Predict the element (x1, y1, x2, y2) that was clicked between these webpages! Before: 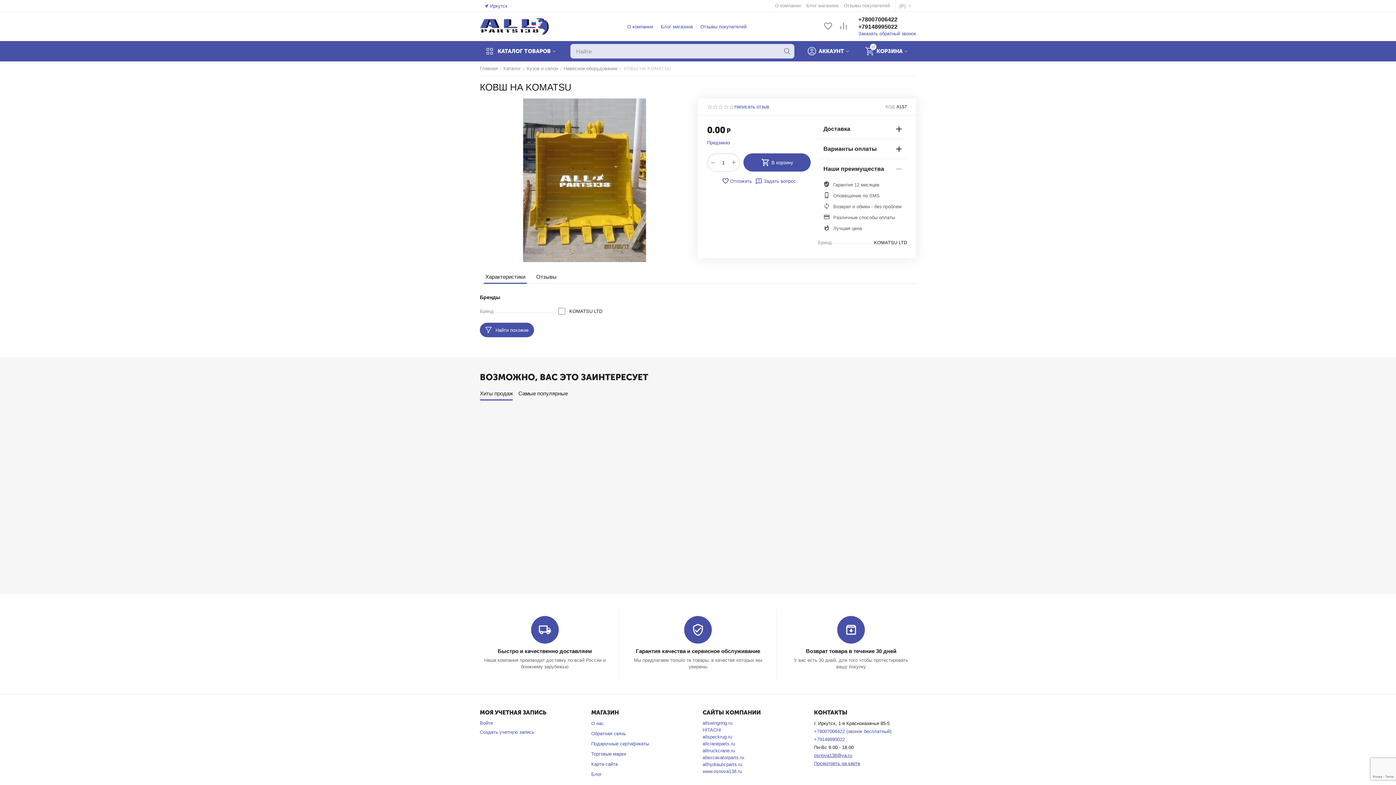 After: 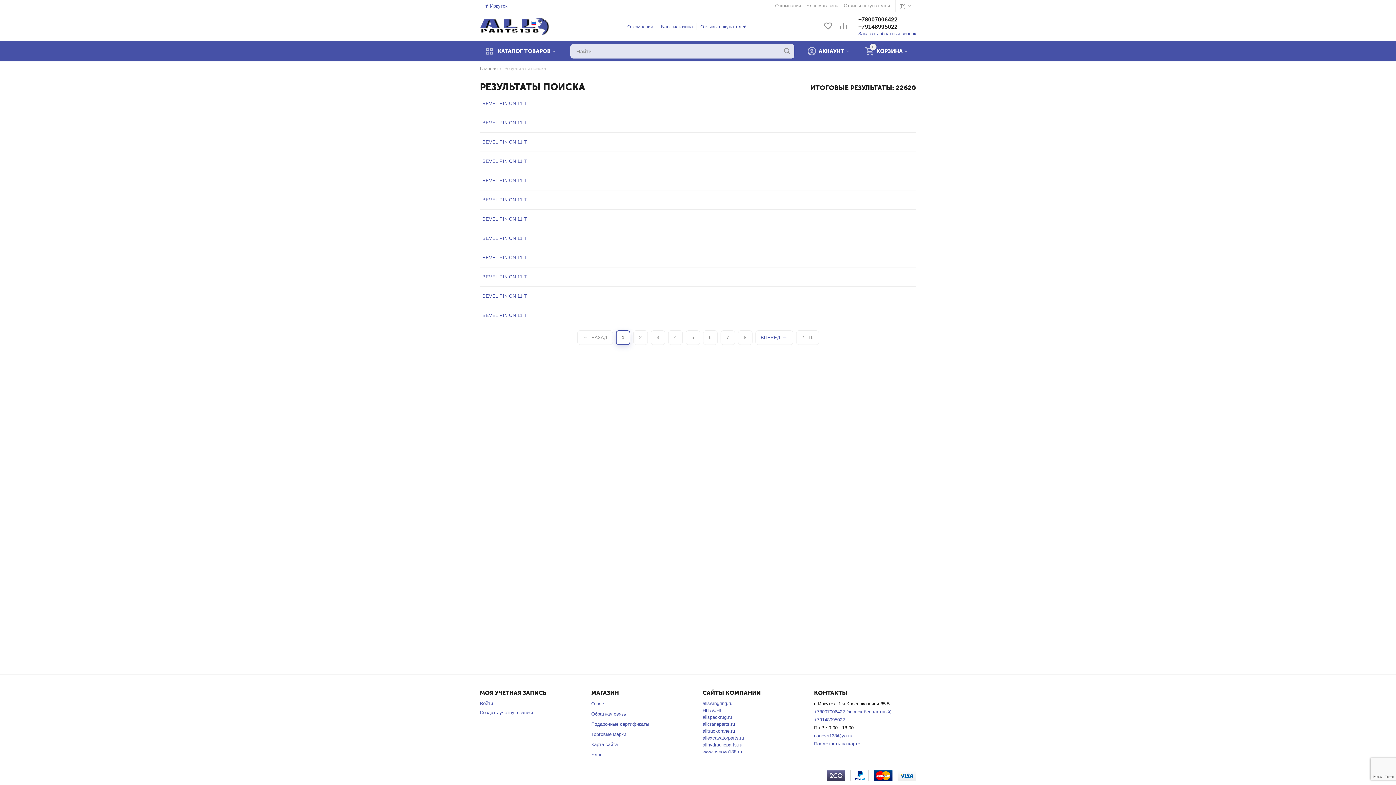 Action: bbox: (780, 44, 794, 58)